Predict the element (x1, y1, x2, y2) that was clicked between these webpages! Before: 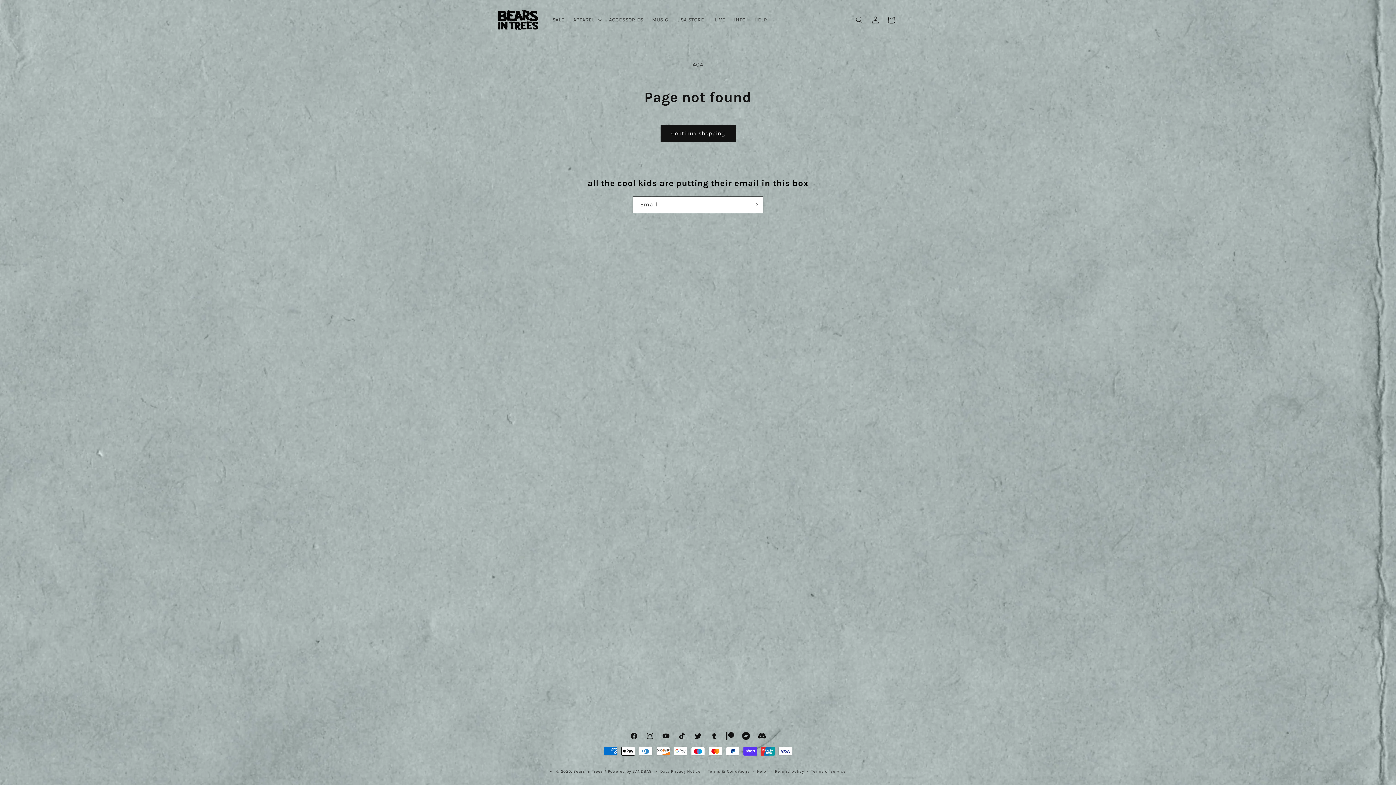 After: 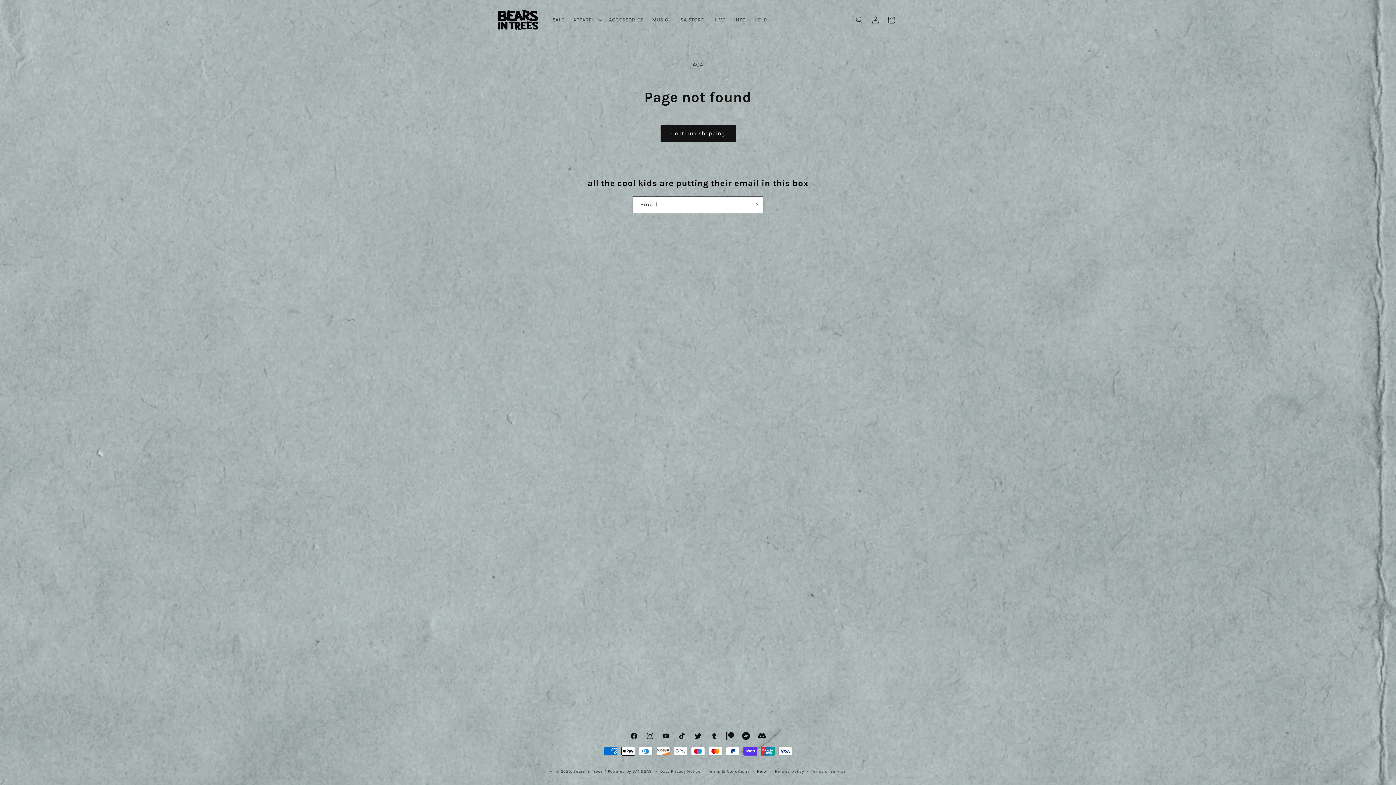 Action: bbox: (757, 768, 766, 775) label: Help